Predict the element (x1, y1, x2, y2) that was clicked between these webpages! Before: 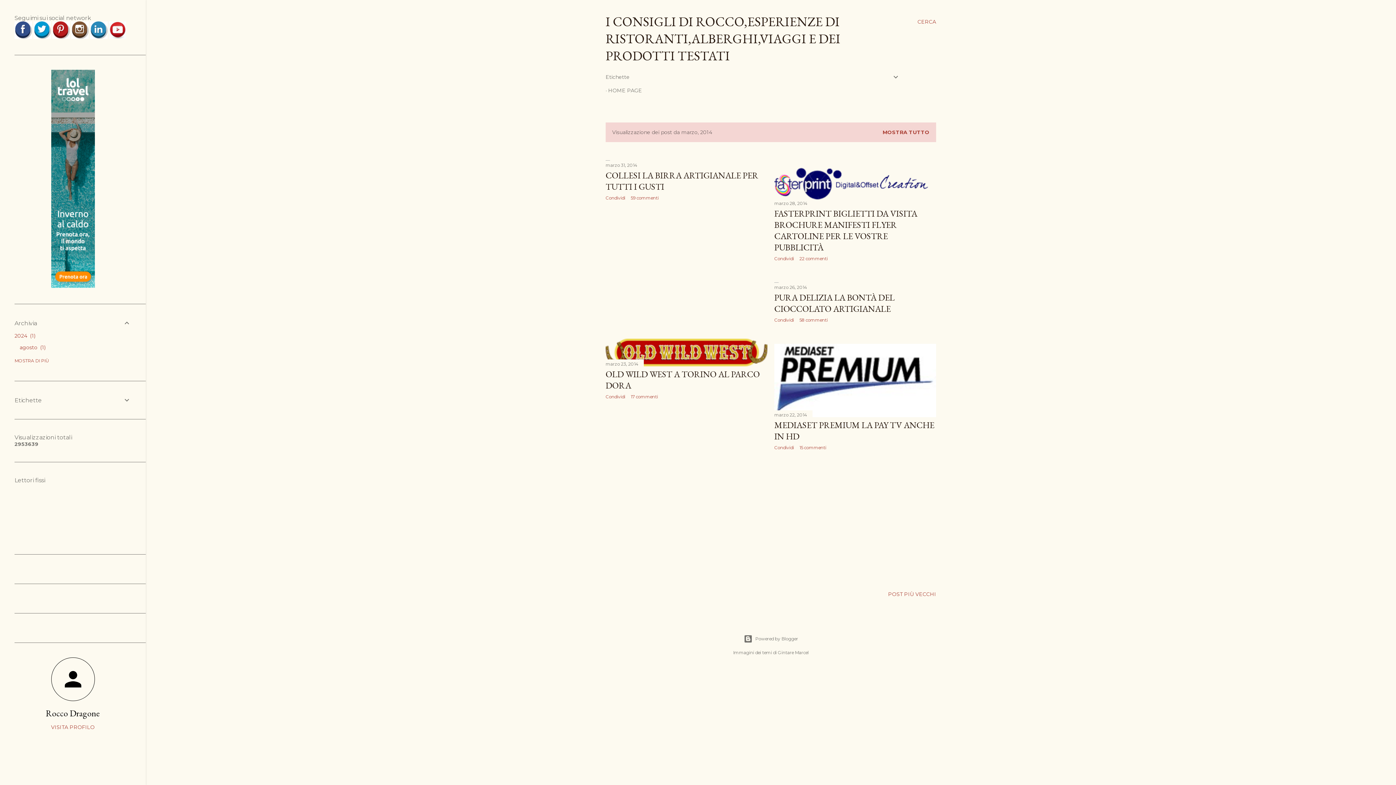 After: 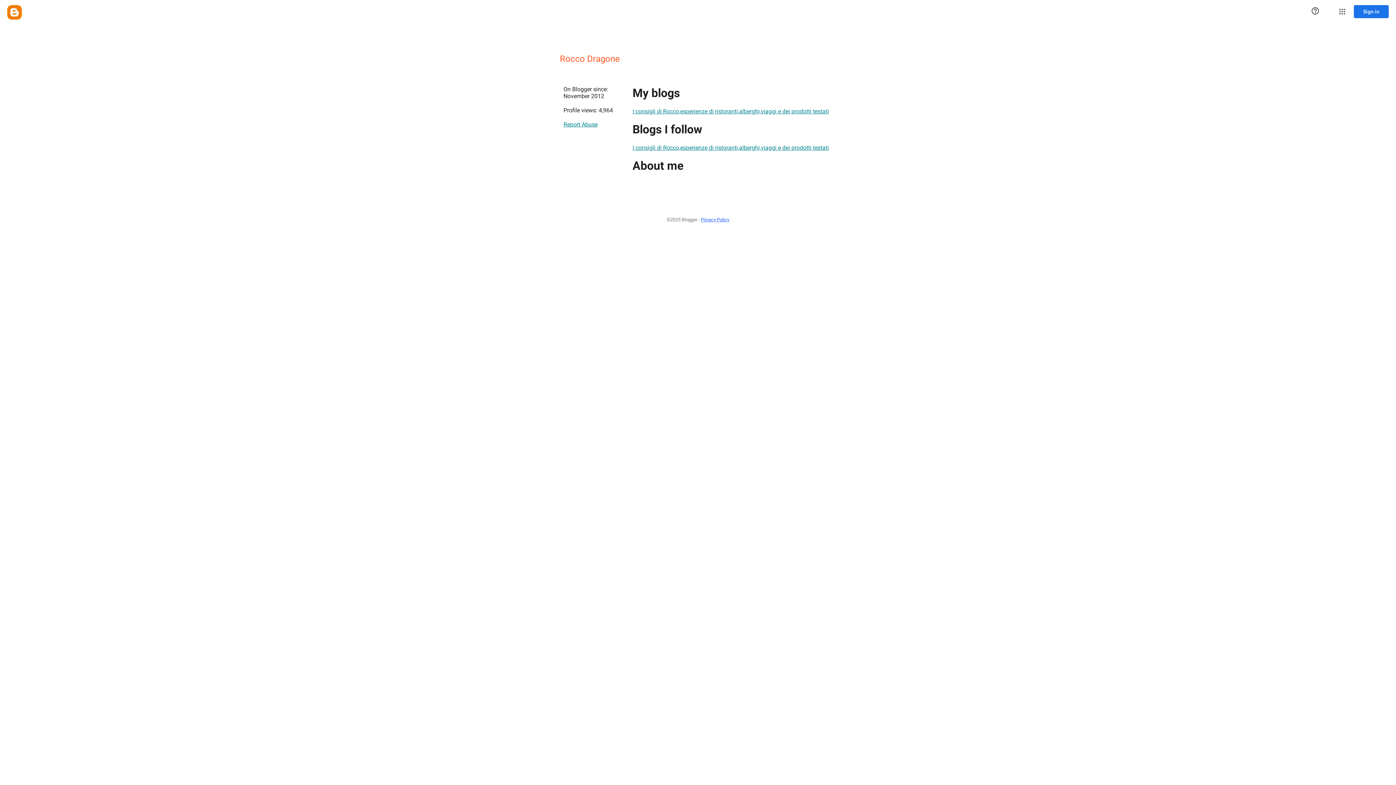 Action: bbox: (14, 708, 131, 719) label: Rocco Dragone